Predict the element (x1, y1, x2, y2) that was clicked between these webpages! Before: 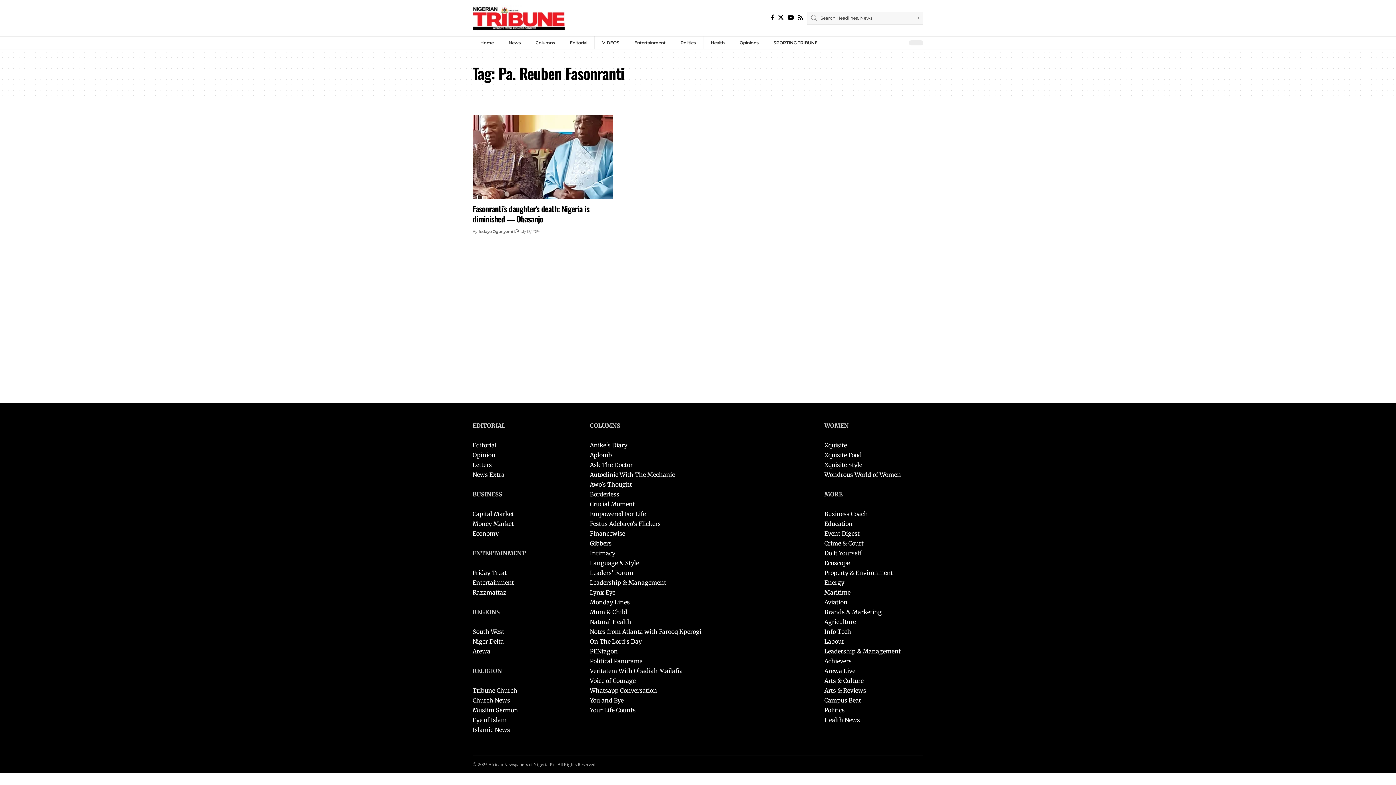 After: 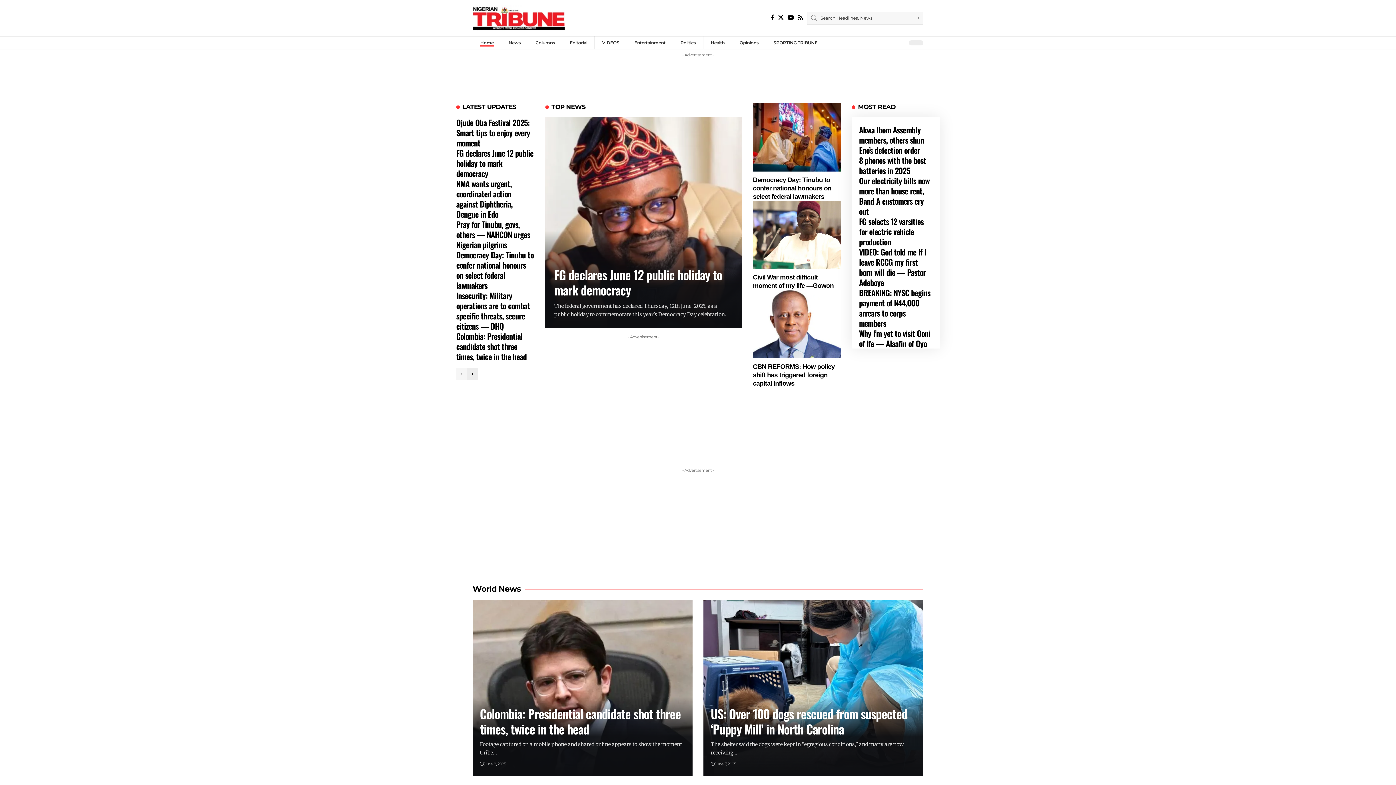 Action: bbox: (824, 667, 855, 674) label: Arewa Live